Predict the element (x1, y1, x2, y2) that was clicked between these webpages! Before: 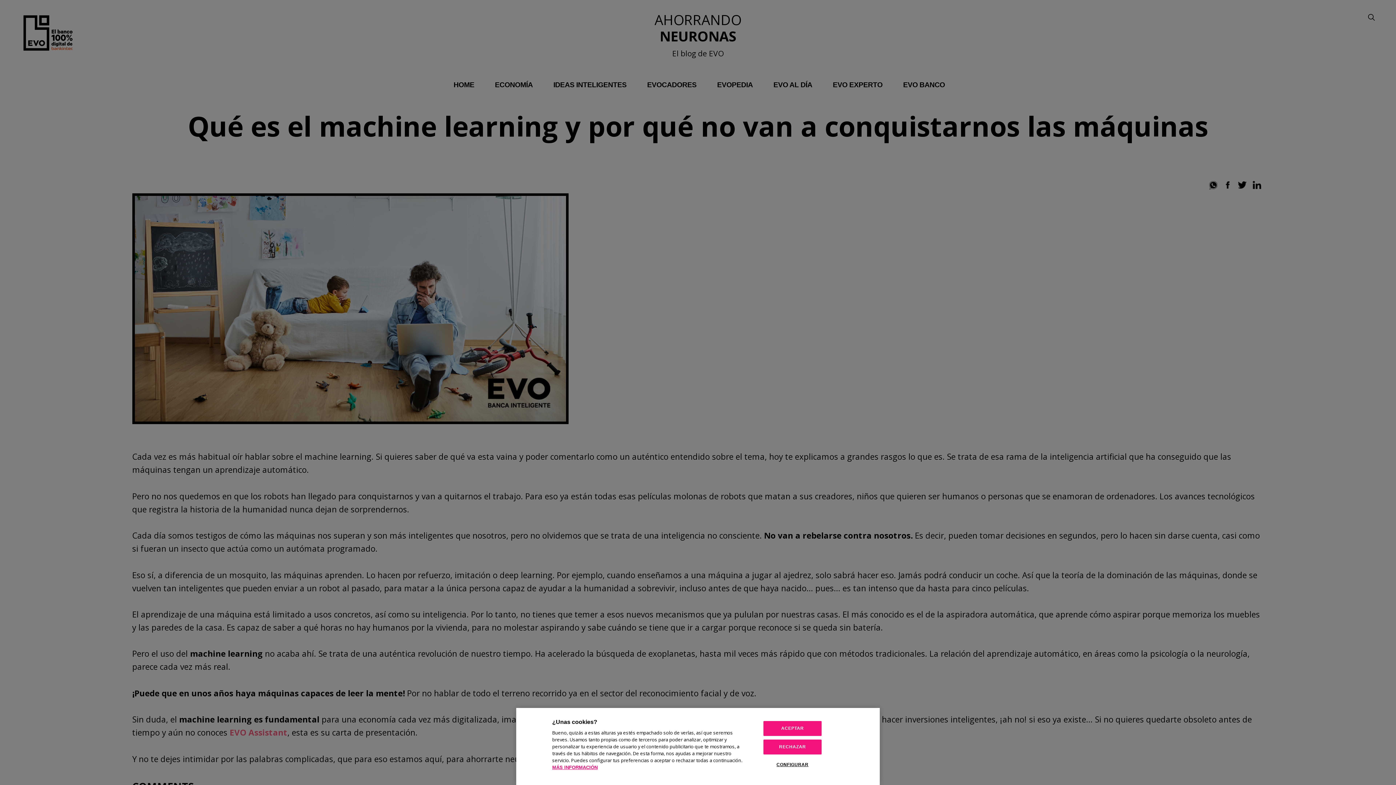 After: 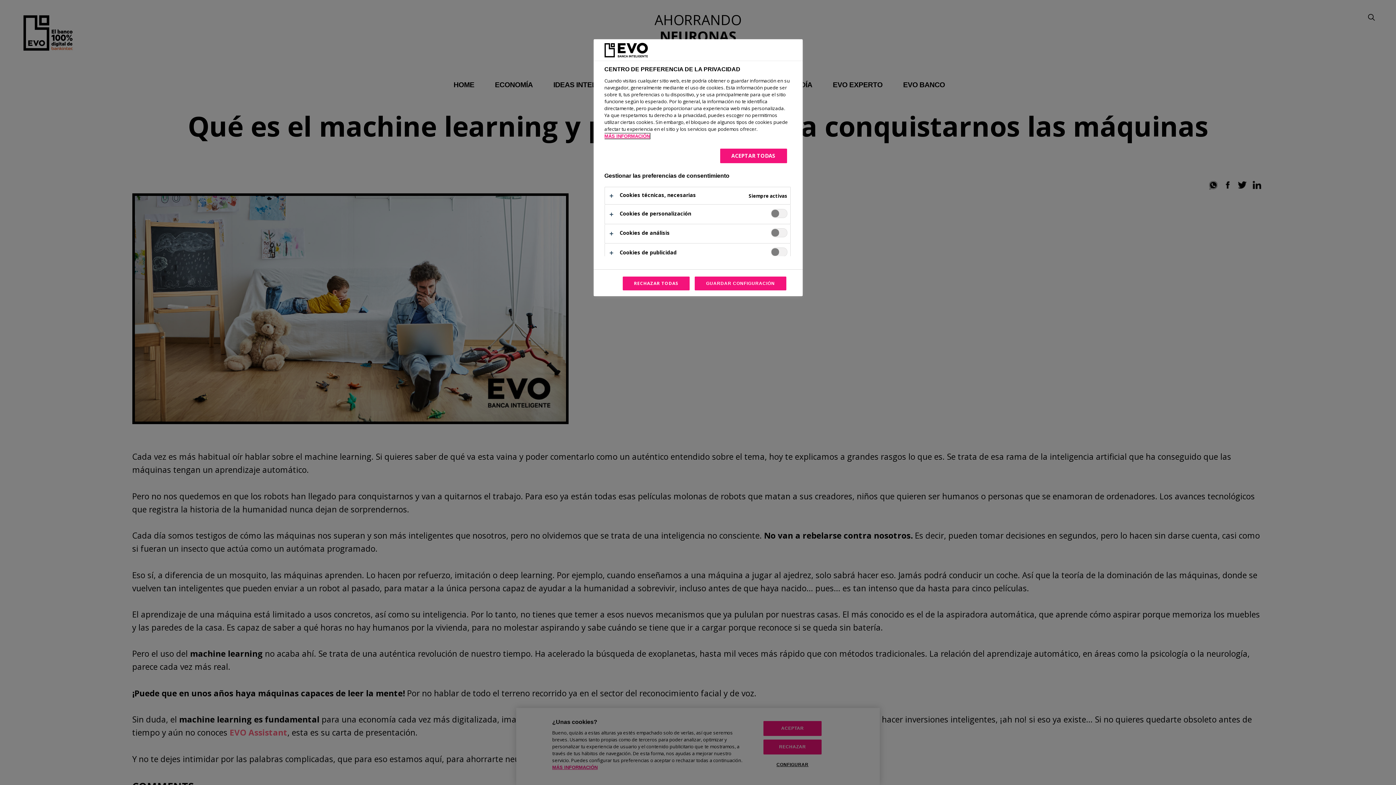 Action: bbox: (515, 696, 548, 743) label: Cookies